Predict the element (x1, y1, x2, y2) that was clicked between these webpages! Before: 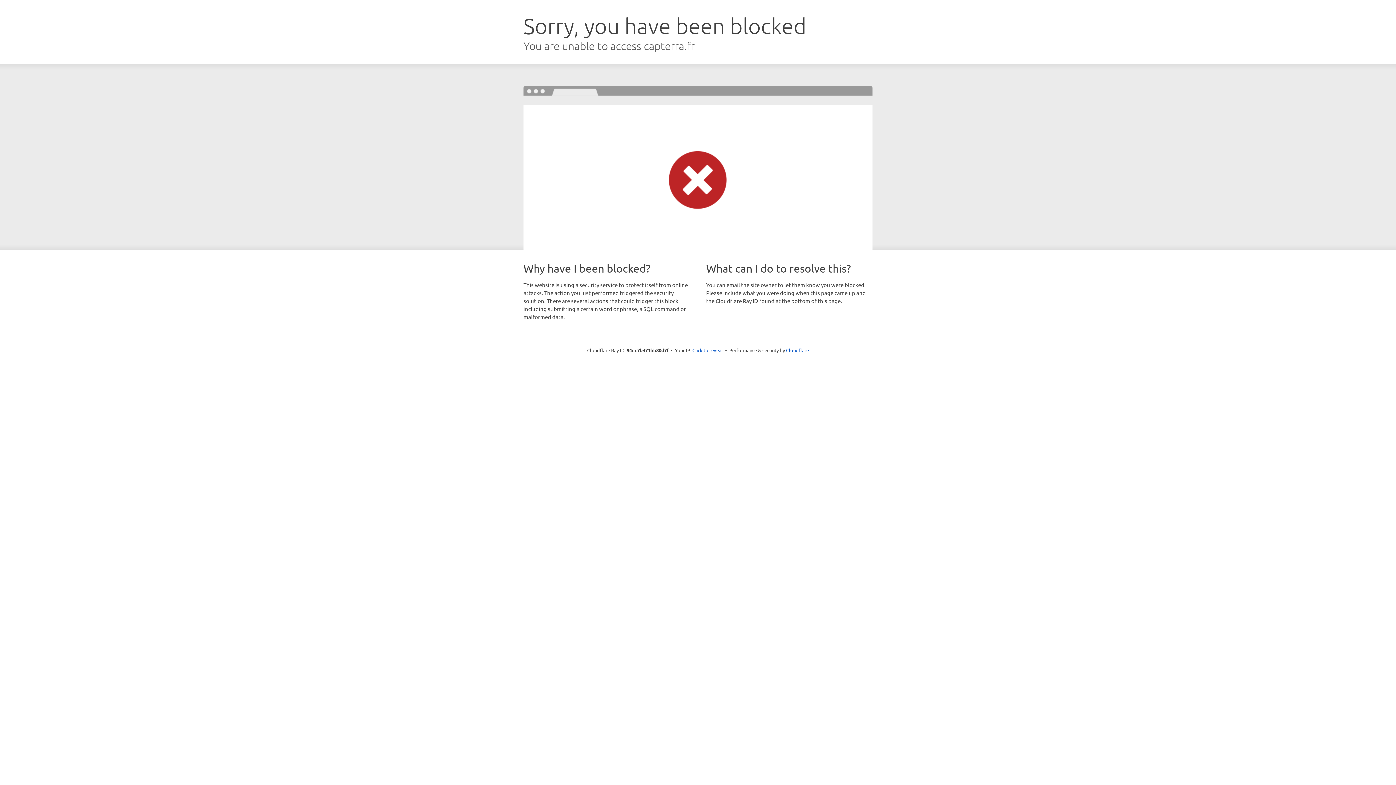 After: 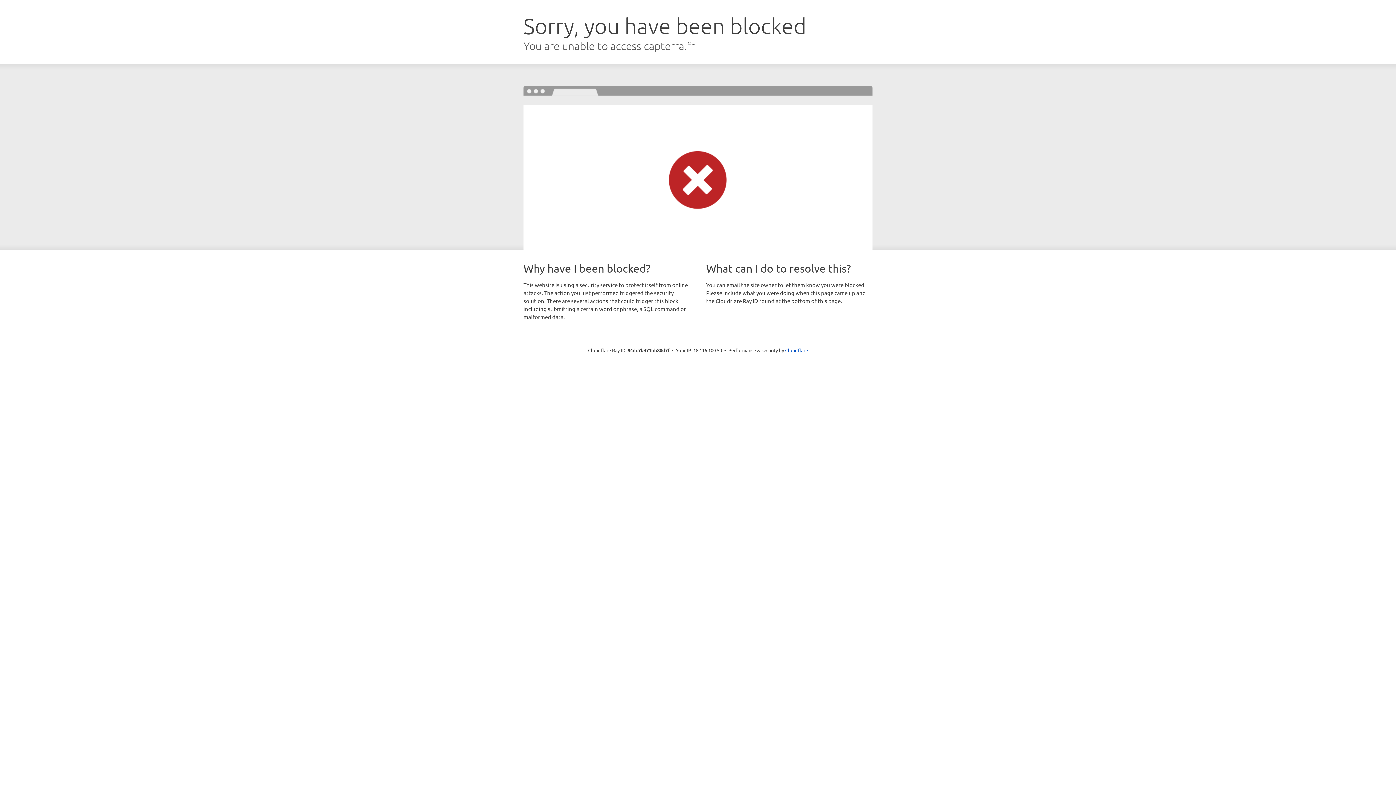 Action: bbox: (692, 346, 723, 353) label: Click to reveal